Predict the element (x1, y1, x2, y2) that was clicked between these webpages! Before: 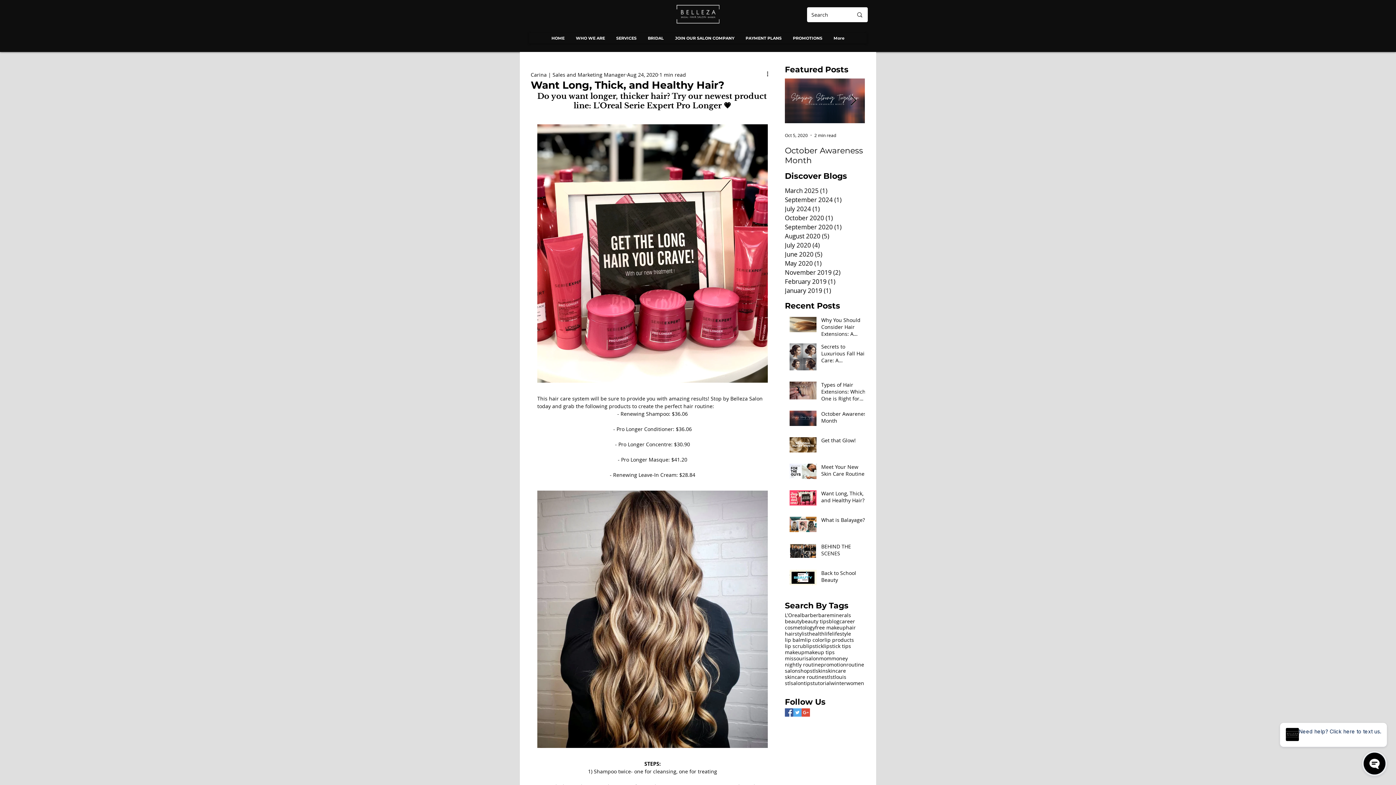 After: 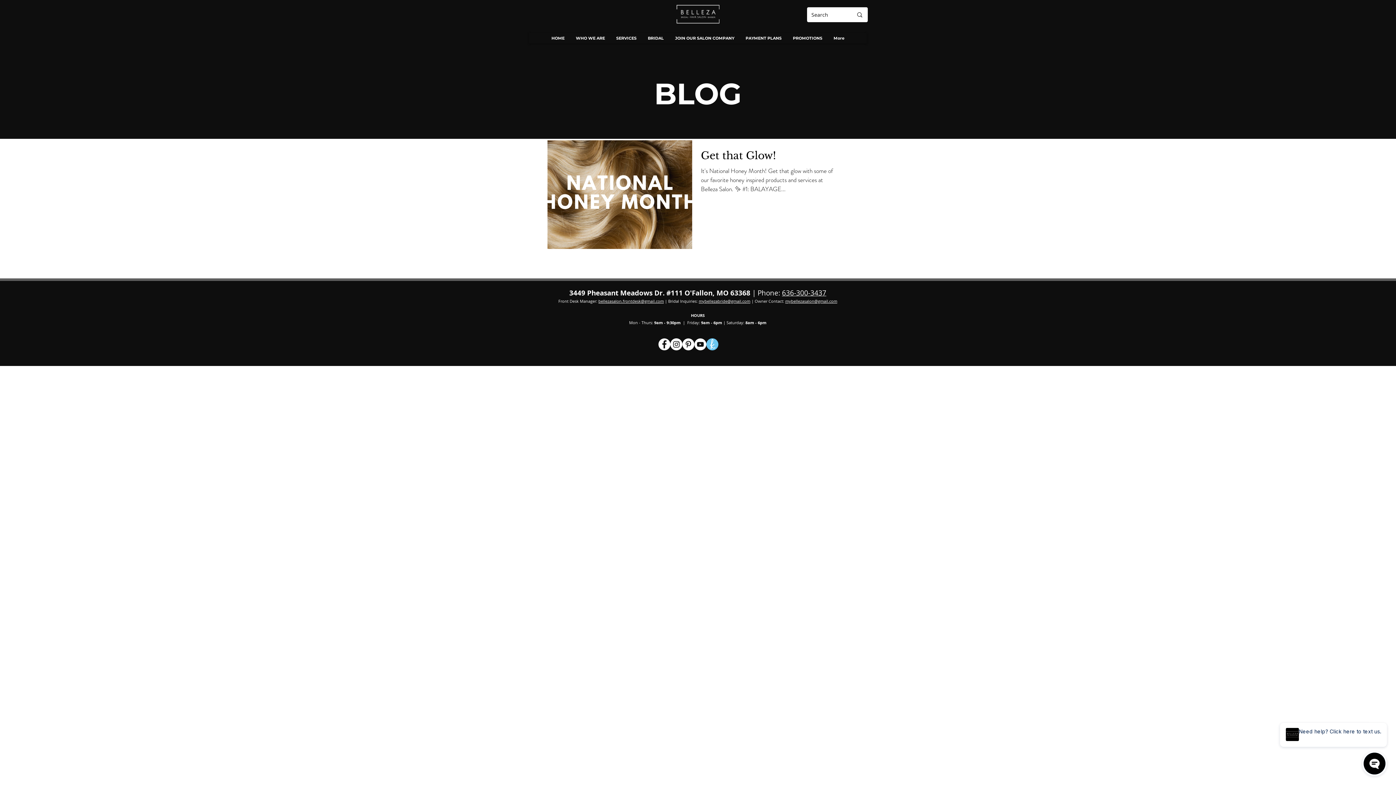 Action: bbox: (785, 222, 861, 231) label: September 2020 (1)
1 post